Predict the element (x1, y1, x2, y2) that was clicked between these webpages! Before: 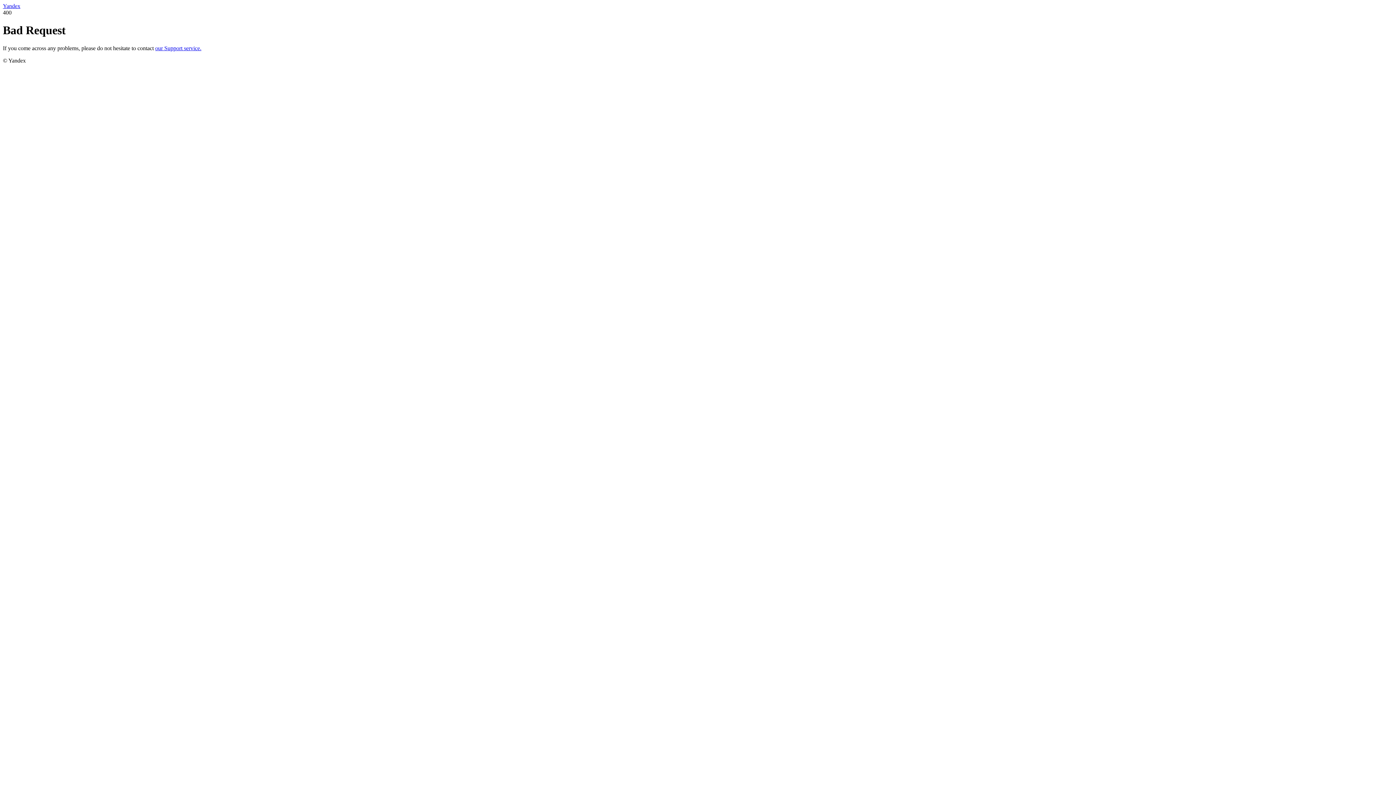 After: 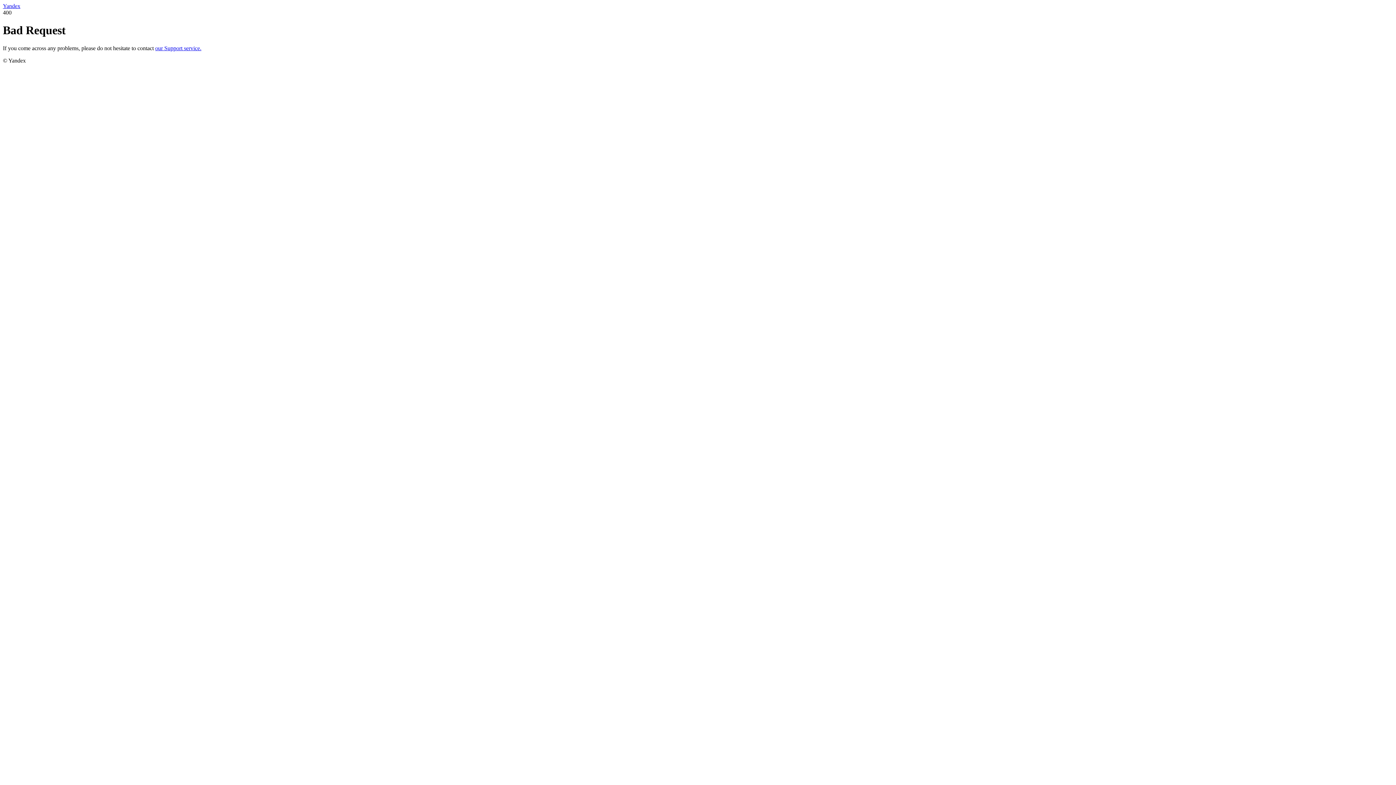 Action: bbox: (2, 2, 20, 9) label: Yandex